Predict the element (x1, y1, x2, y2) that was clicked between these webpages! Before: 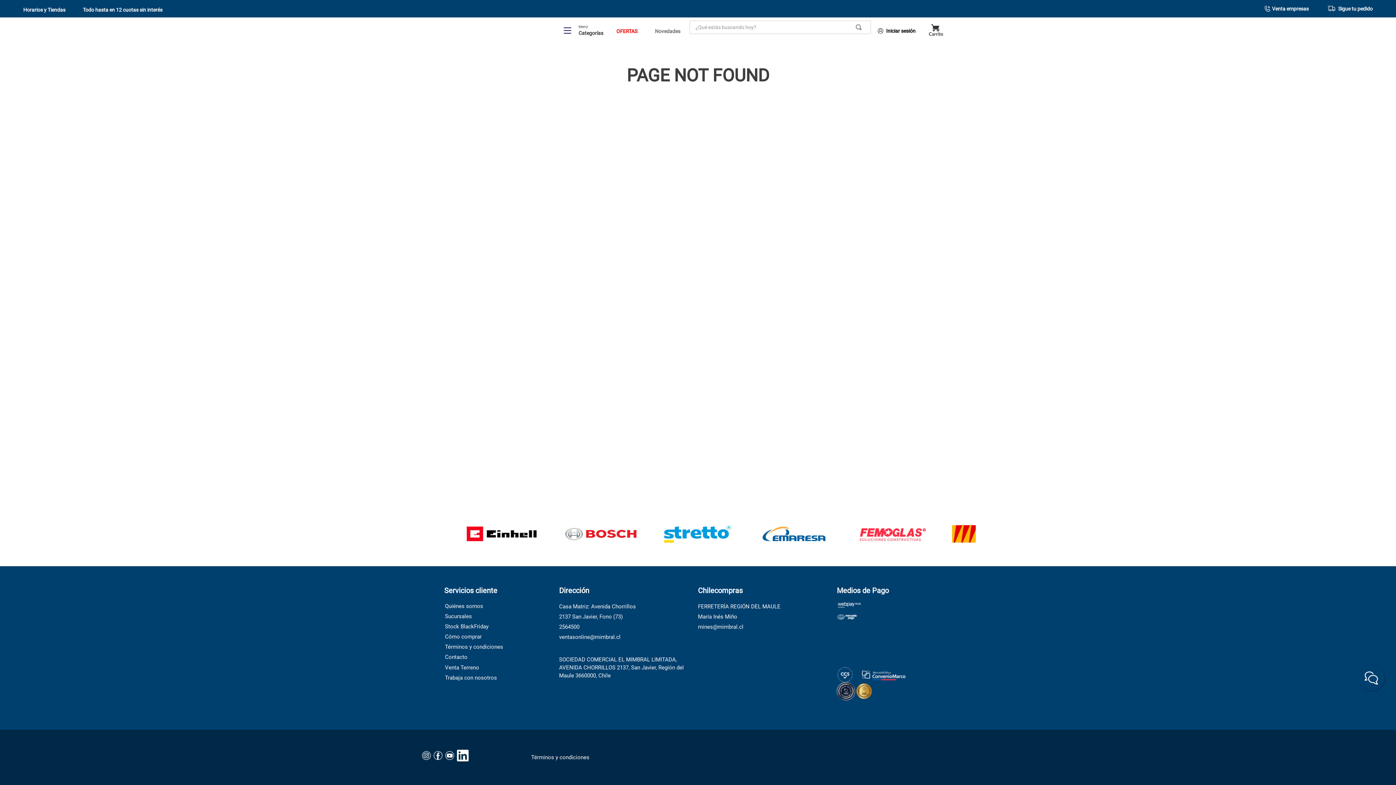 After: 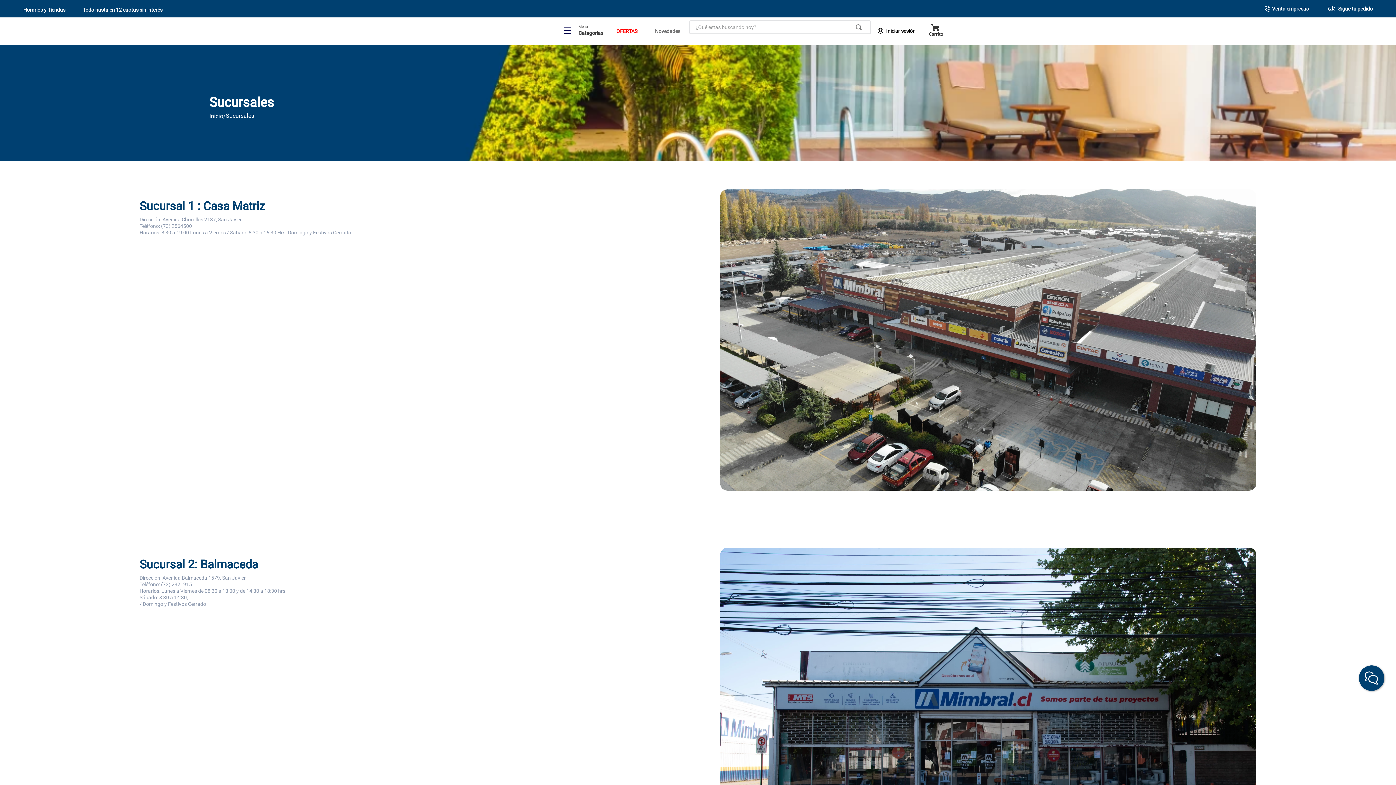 Action: label: Horarios y Tiendas bbox: (23, 6, 65, 12)